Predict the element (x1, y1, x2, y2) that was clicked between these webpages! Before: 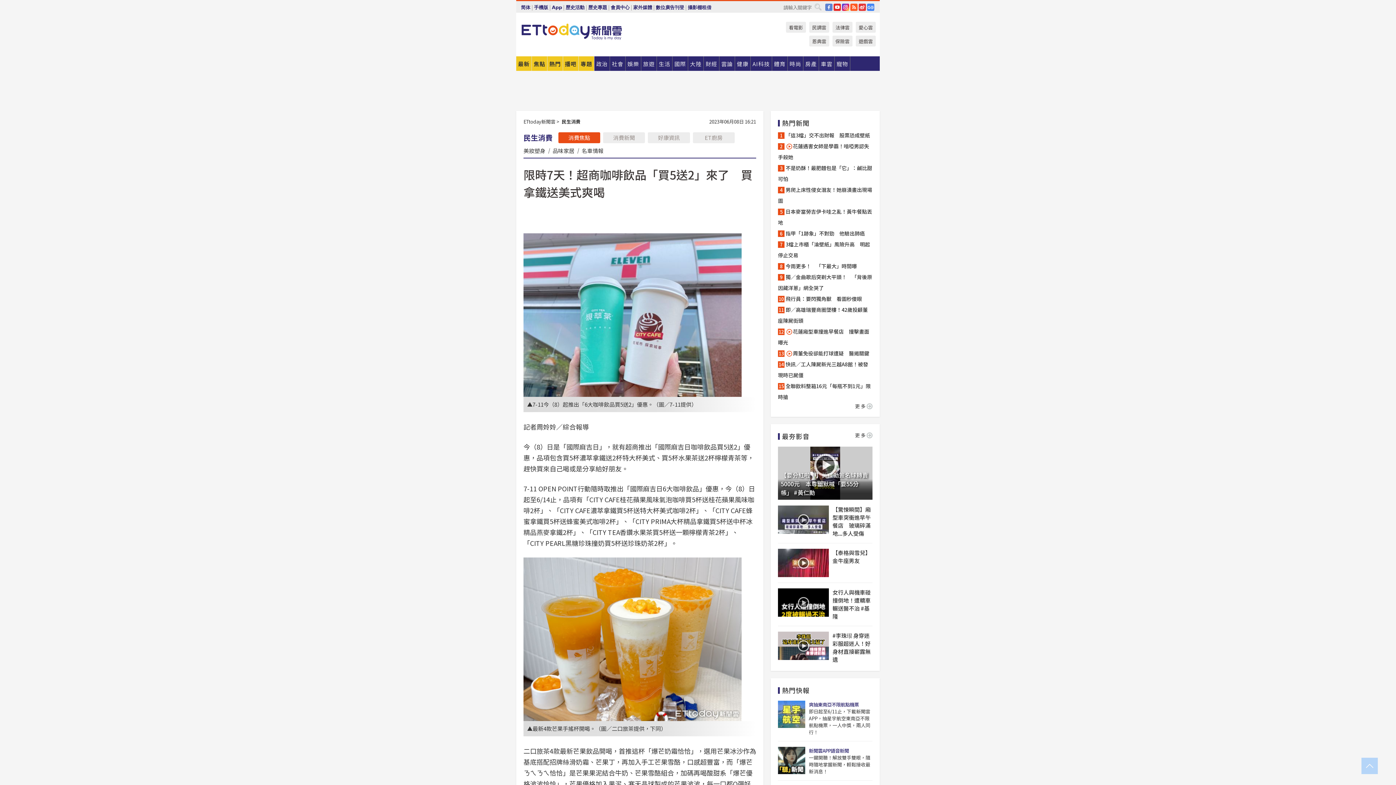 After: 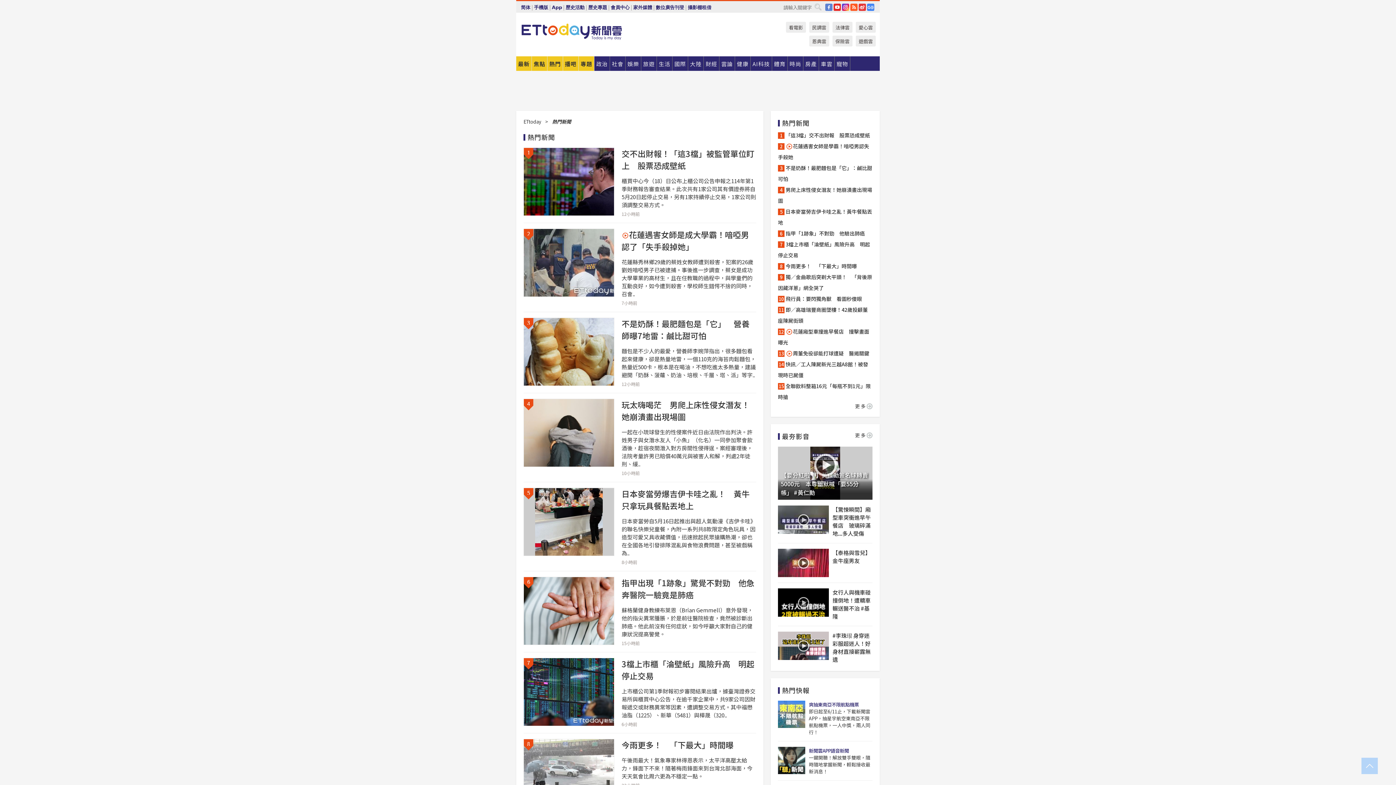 Action: bbox: (855, 402, 872, 409) label: 更多